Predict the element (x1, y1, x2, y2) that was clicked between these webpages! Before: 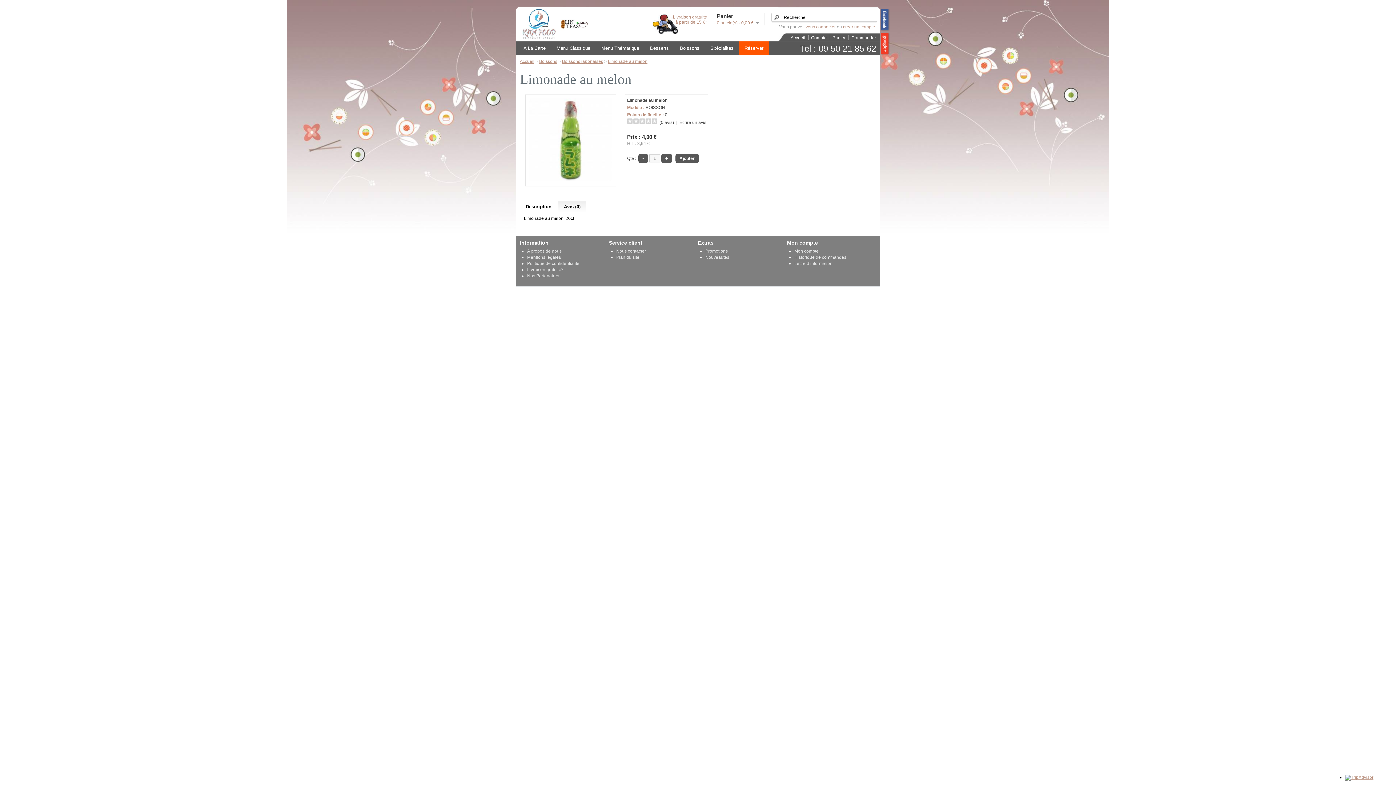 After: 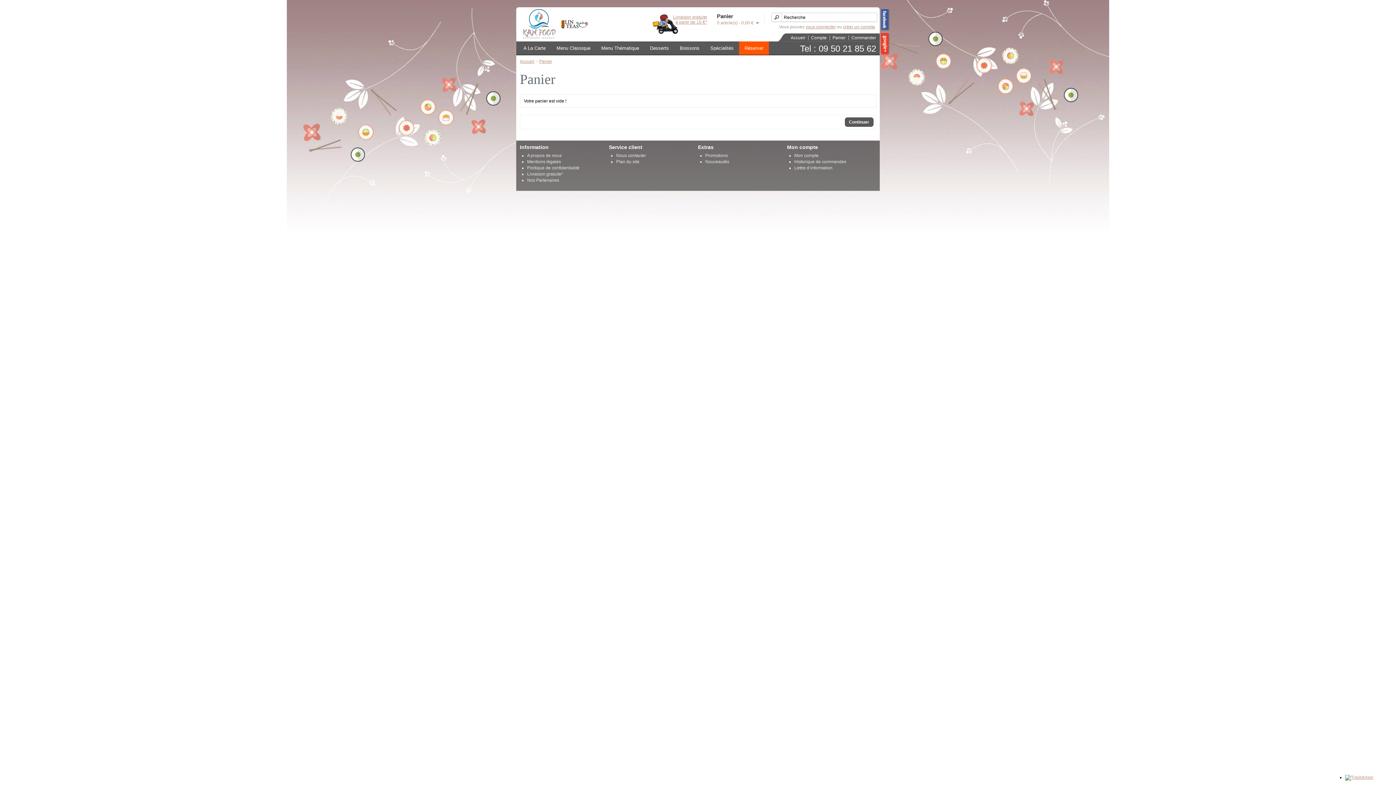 Action: bbox: (848, 35, 876, 40) label: Commander